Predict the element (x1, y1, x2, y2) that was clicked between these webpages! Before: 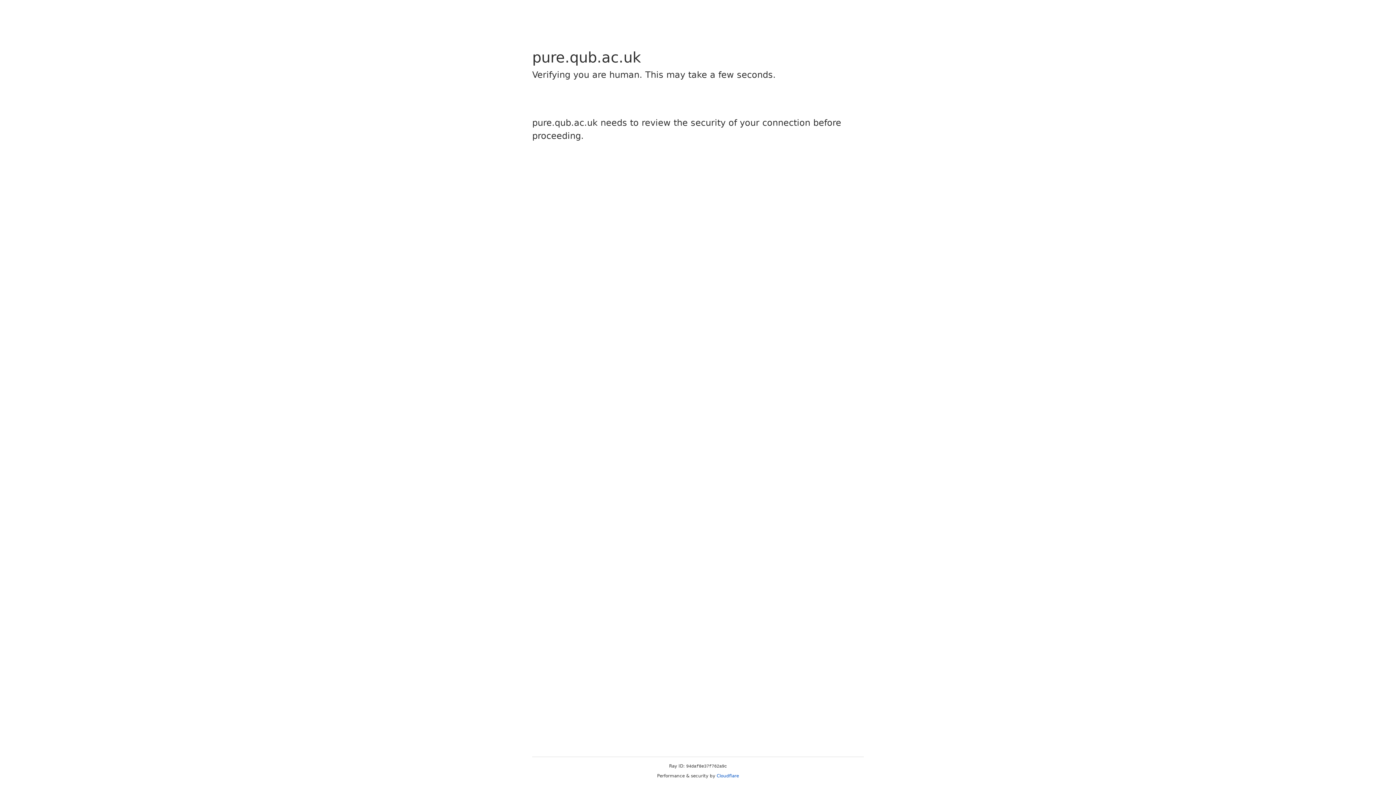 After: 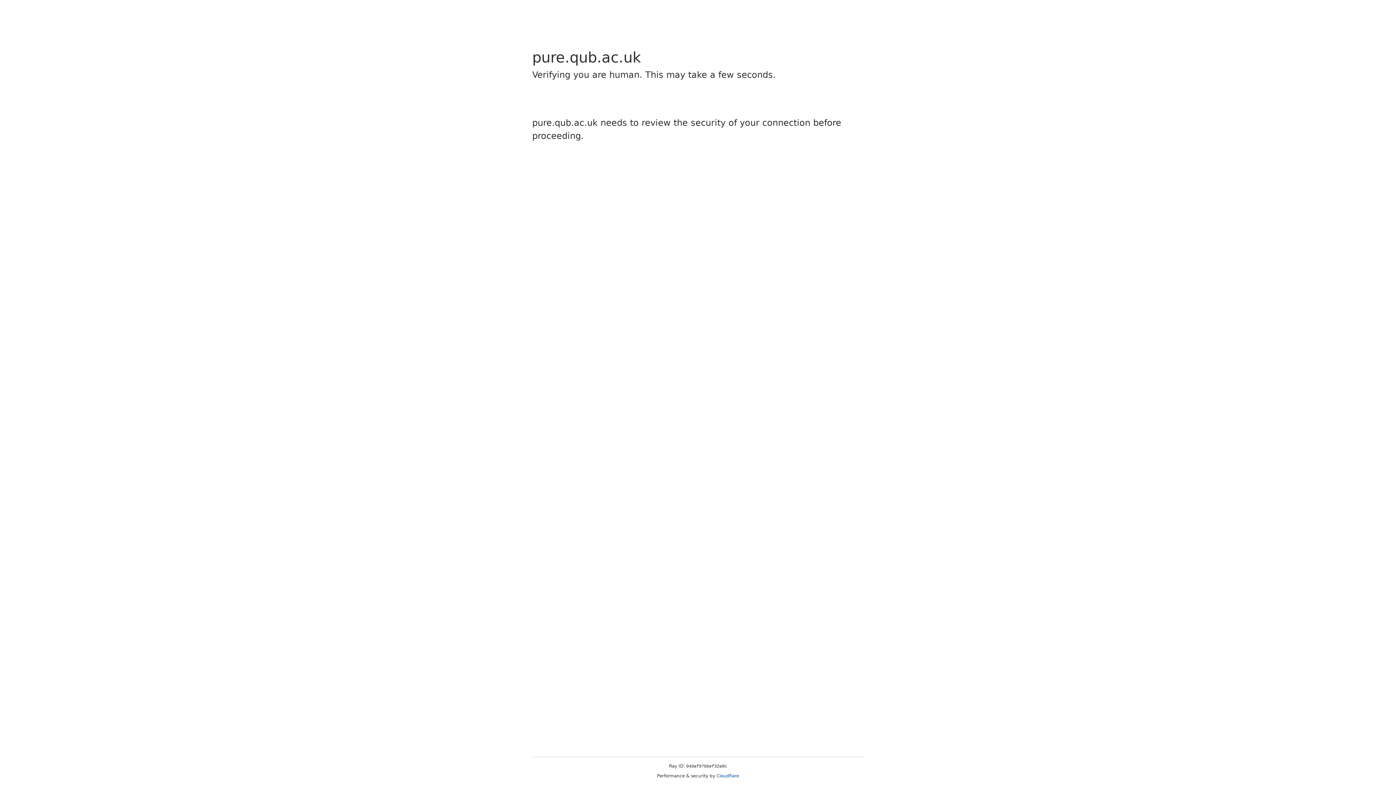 Action: bbox: (716, 773, 739, 778) label: Cloudflare